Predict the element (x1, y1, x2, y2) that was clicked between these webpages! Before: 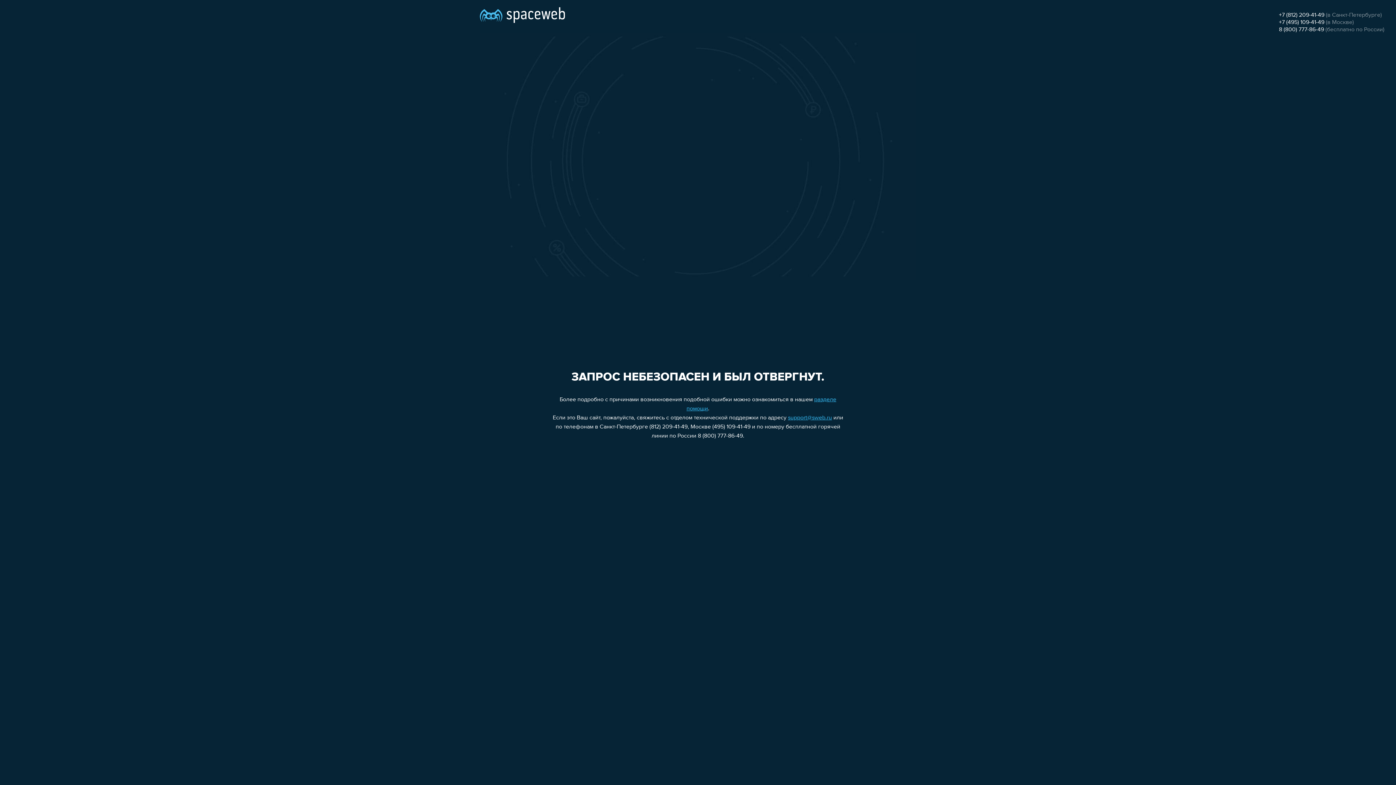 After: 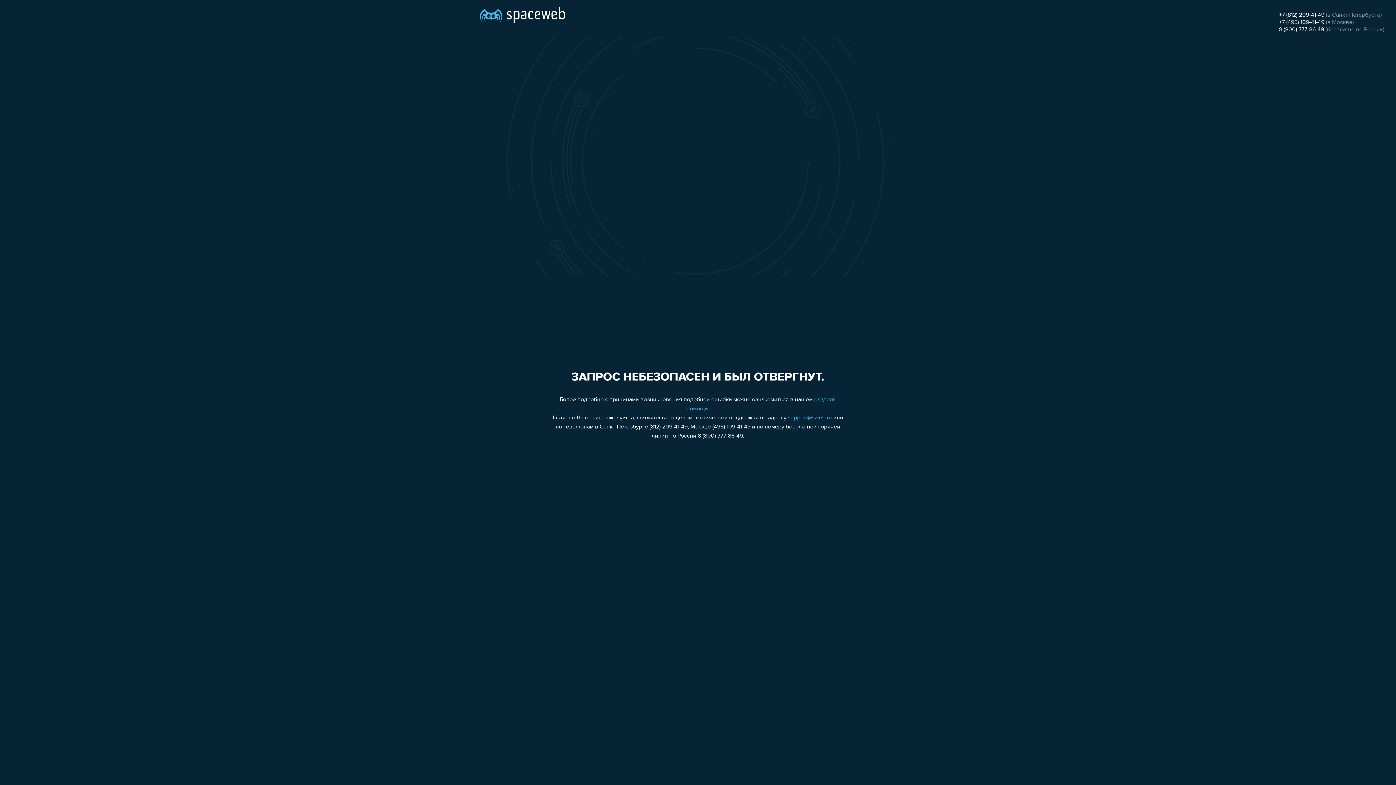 Action: label: support@sweb.ru bbox: (788, 415, 832, 421)